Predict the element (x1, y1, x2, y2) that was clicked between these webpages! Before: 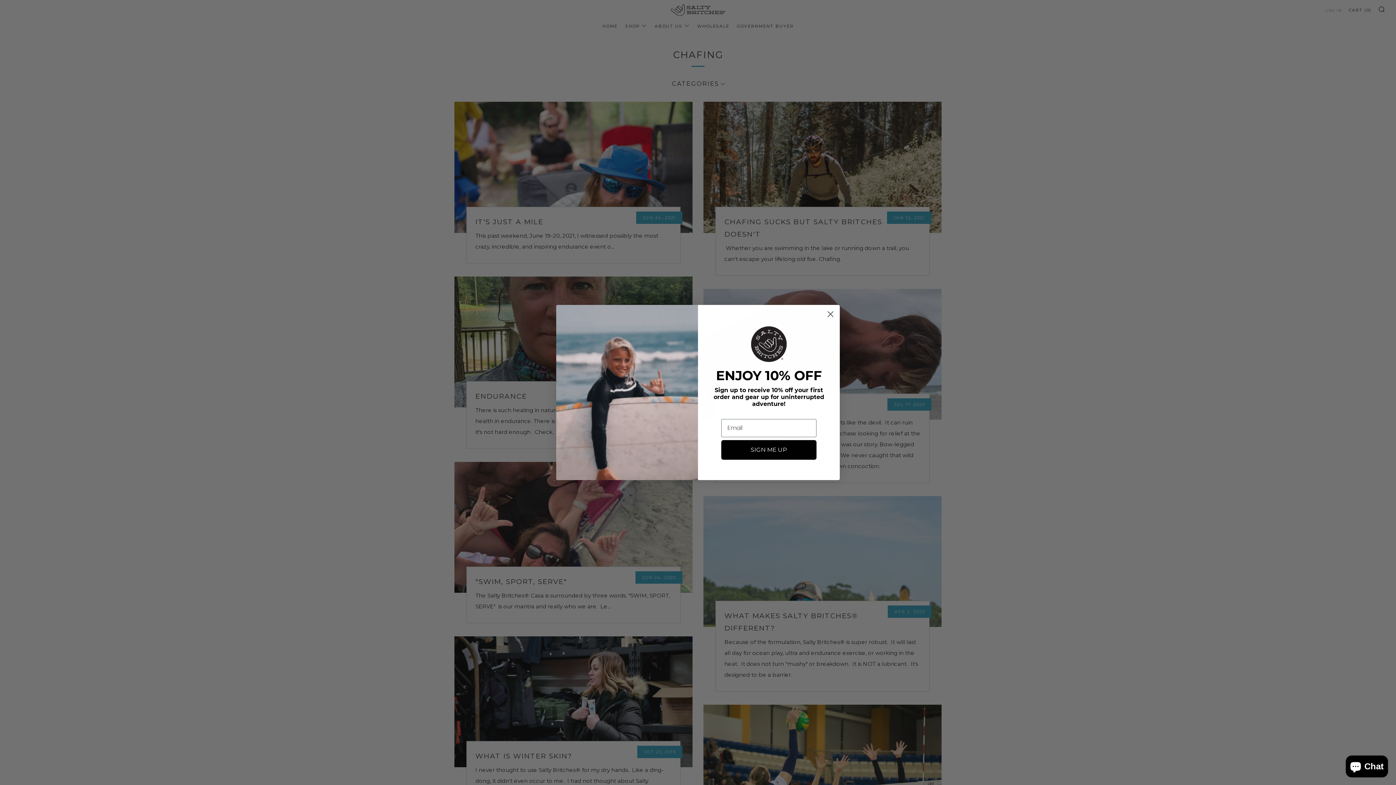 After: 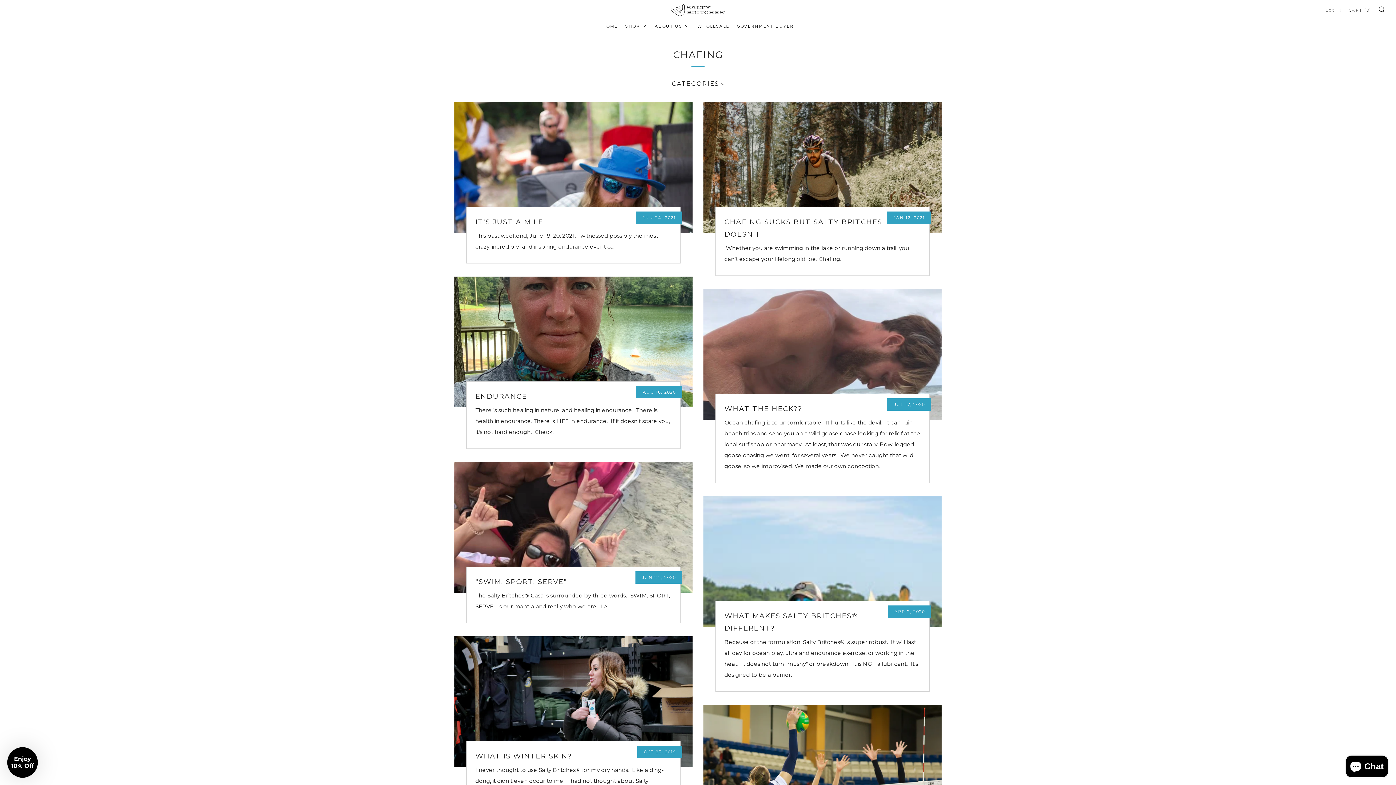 Action: label: Close dialog bbox: (824, 308, 837, 320)